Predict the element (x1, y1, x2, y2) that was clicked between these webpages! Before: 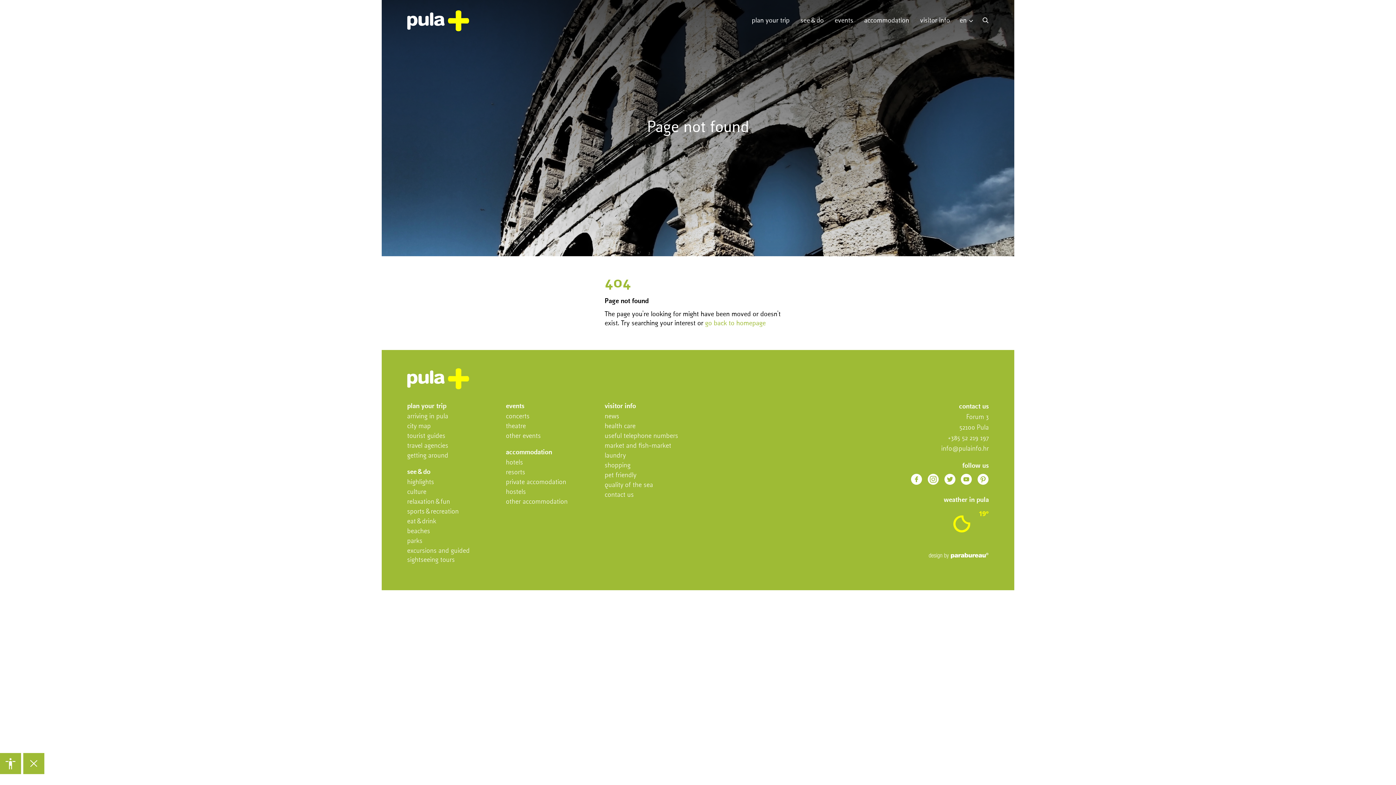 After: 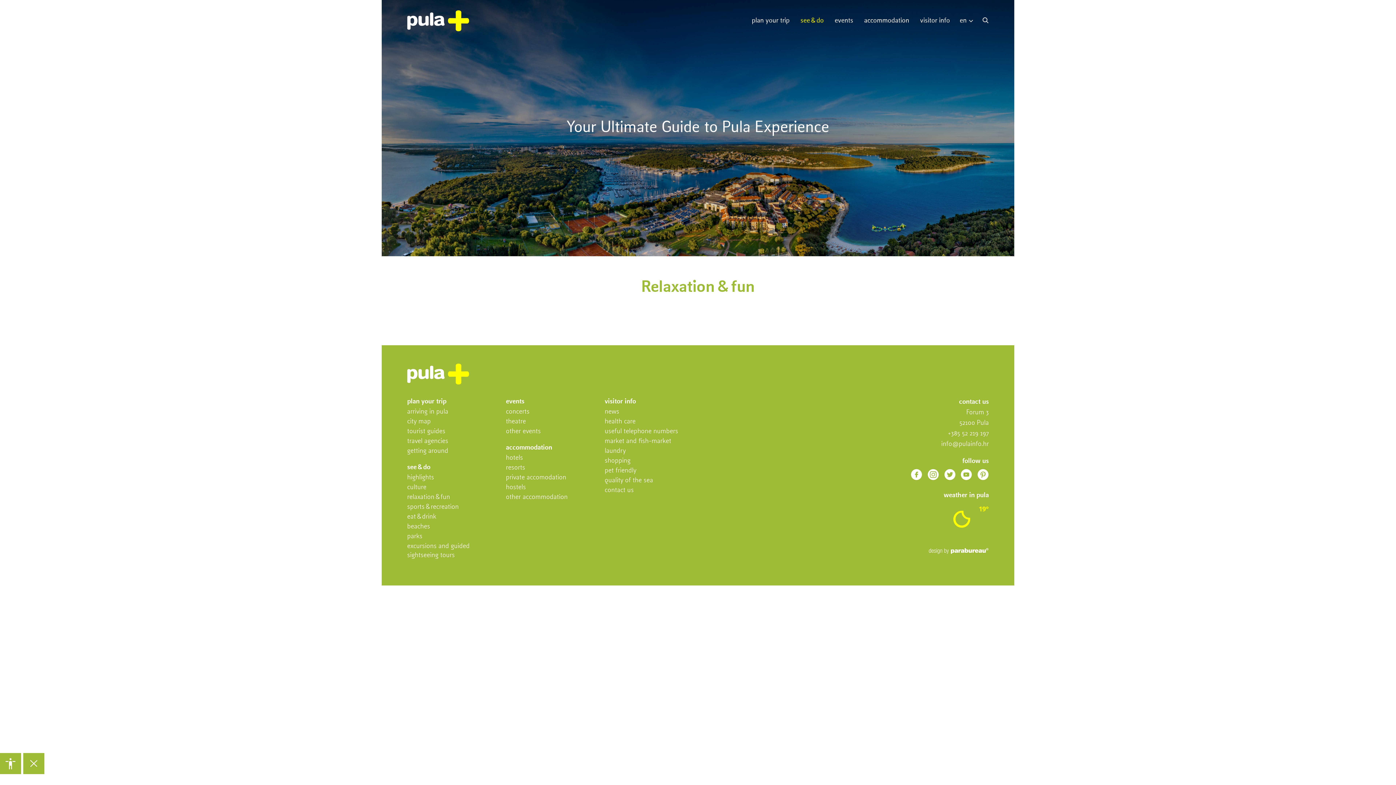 Action: label: relaxation & fun bbox: (407, 498, 450, 505)